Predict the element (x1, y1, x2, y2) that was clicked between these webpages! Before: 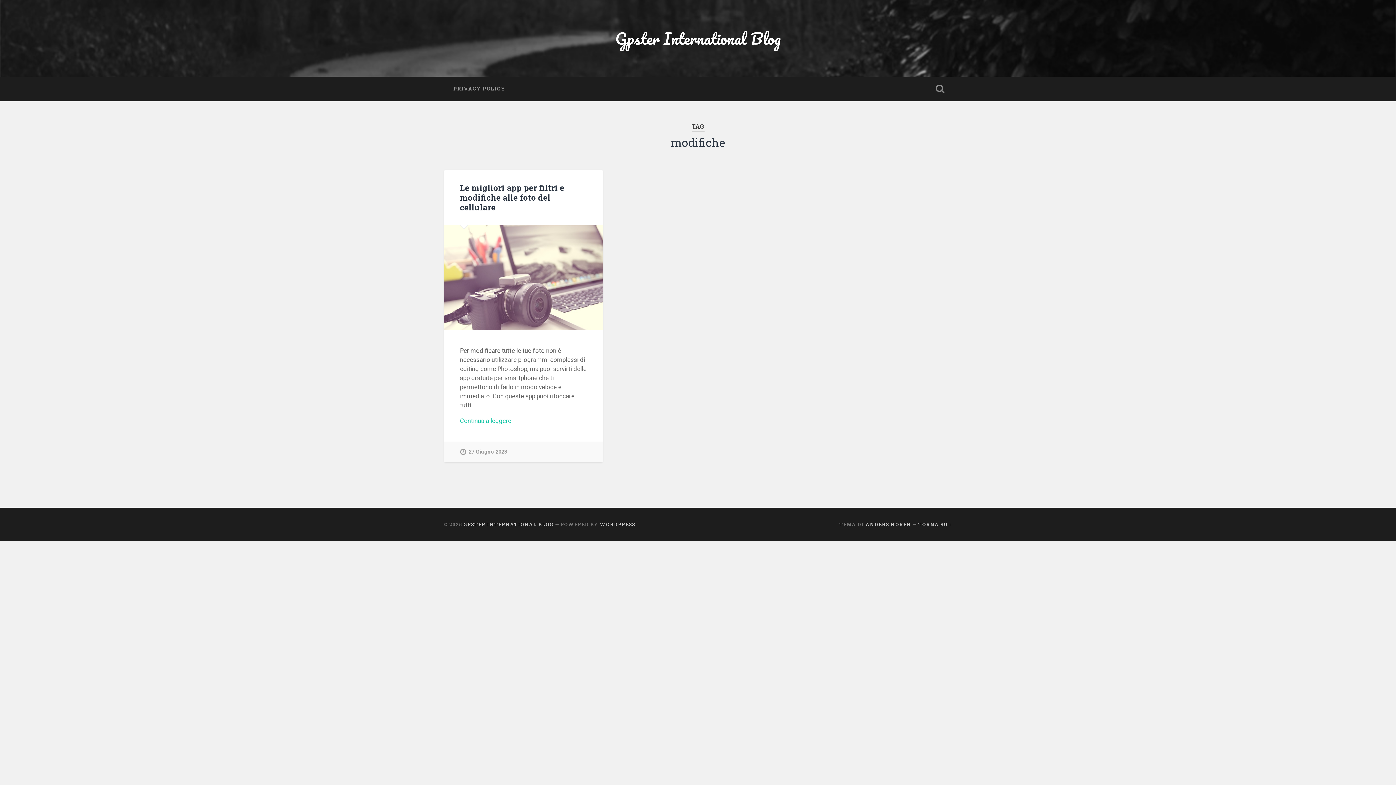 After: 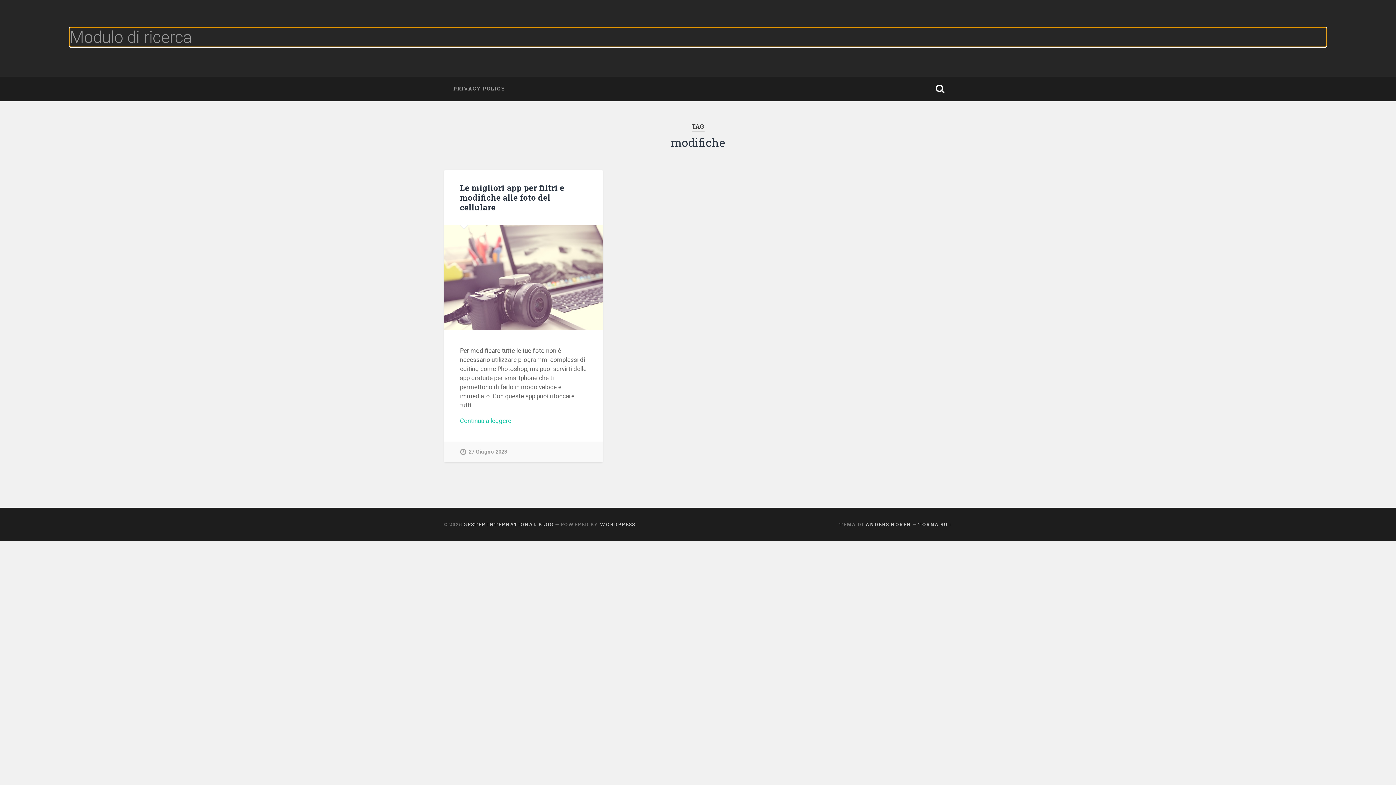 Action: label: Attiva/disattiva il campo di ricerca bbox: (928, 76, 952, 101)